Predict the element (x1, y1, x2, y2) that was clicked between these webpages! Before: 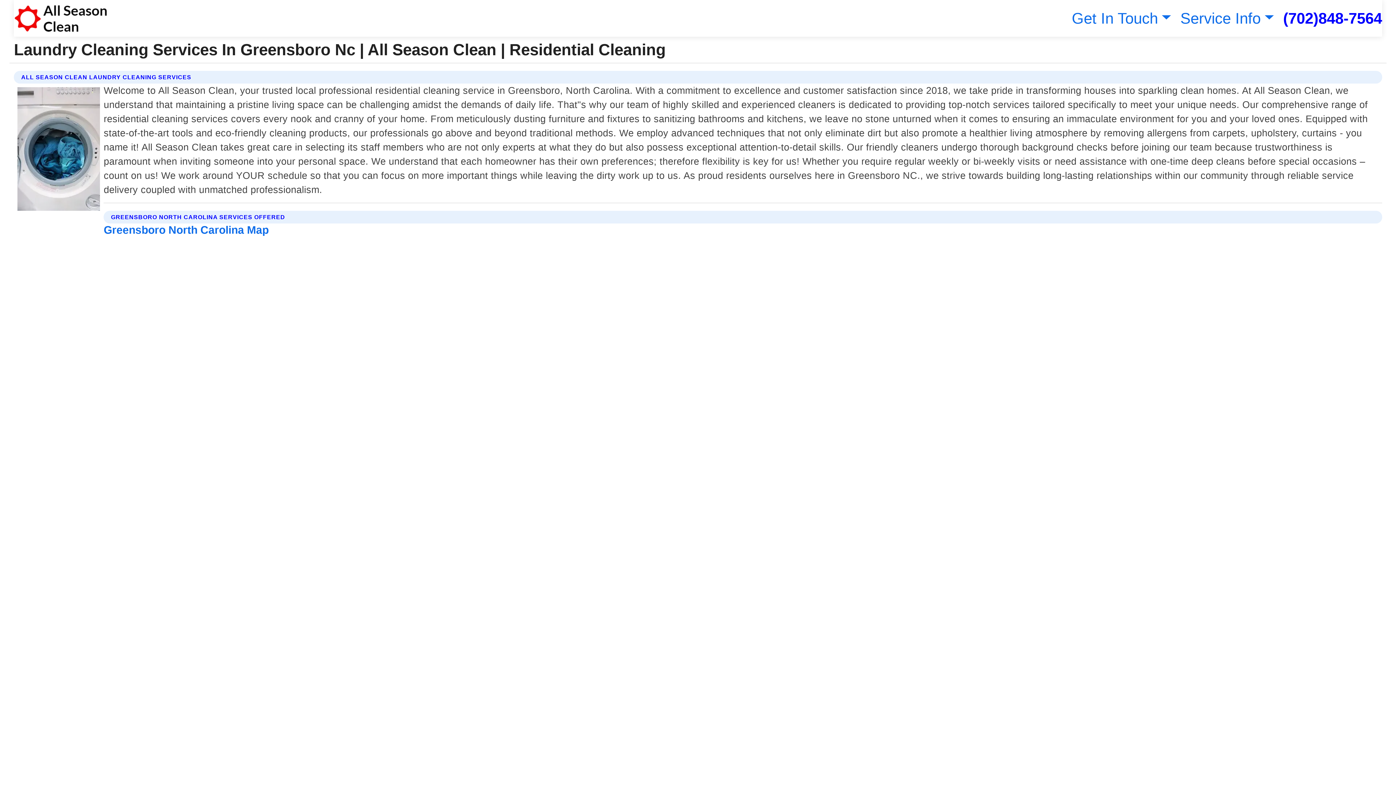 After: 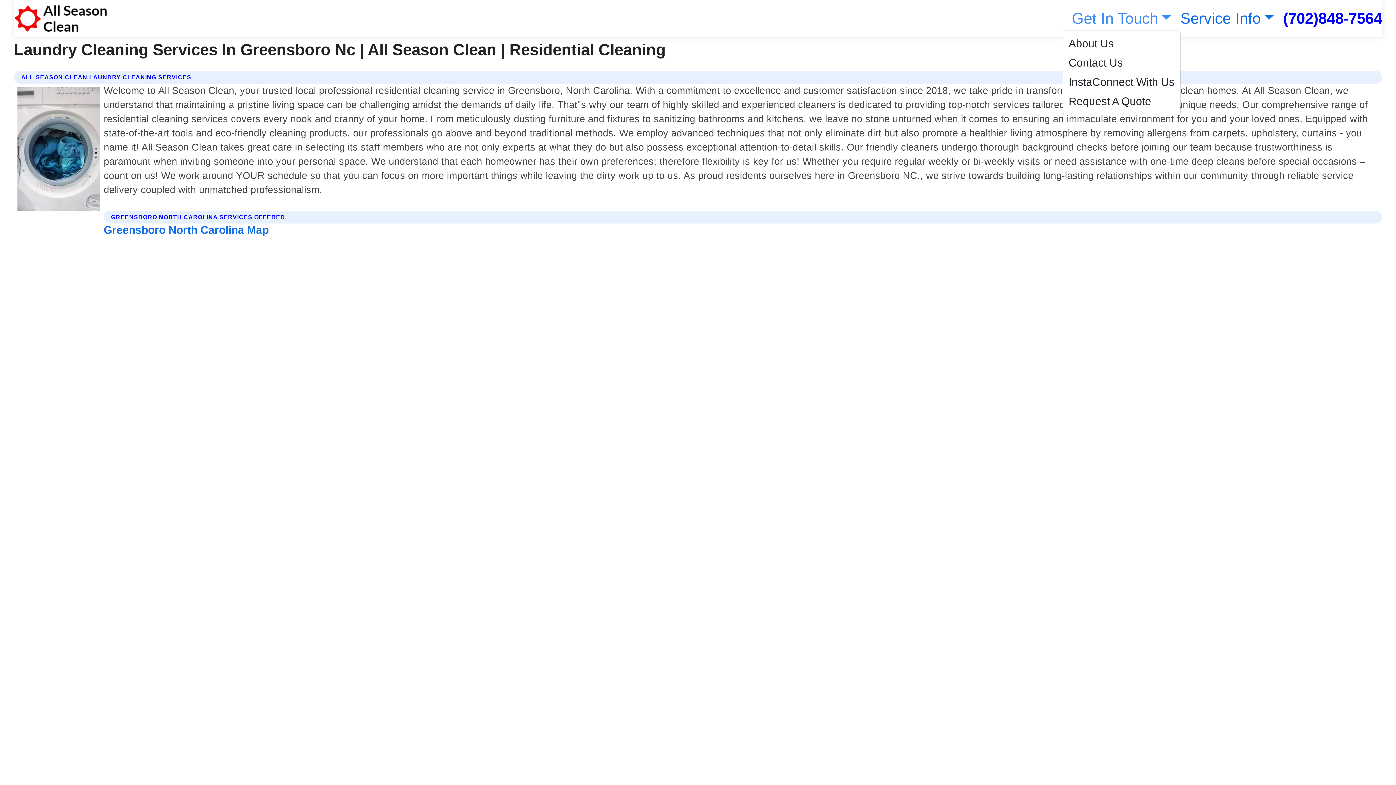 Action: label: Get In Touch bbox: (1068, 9, 1171, 26)